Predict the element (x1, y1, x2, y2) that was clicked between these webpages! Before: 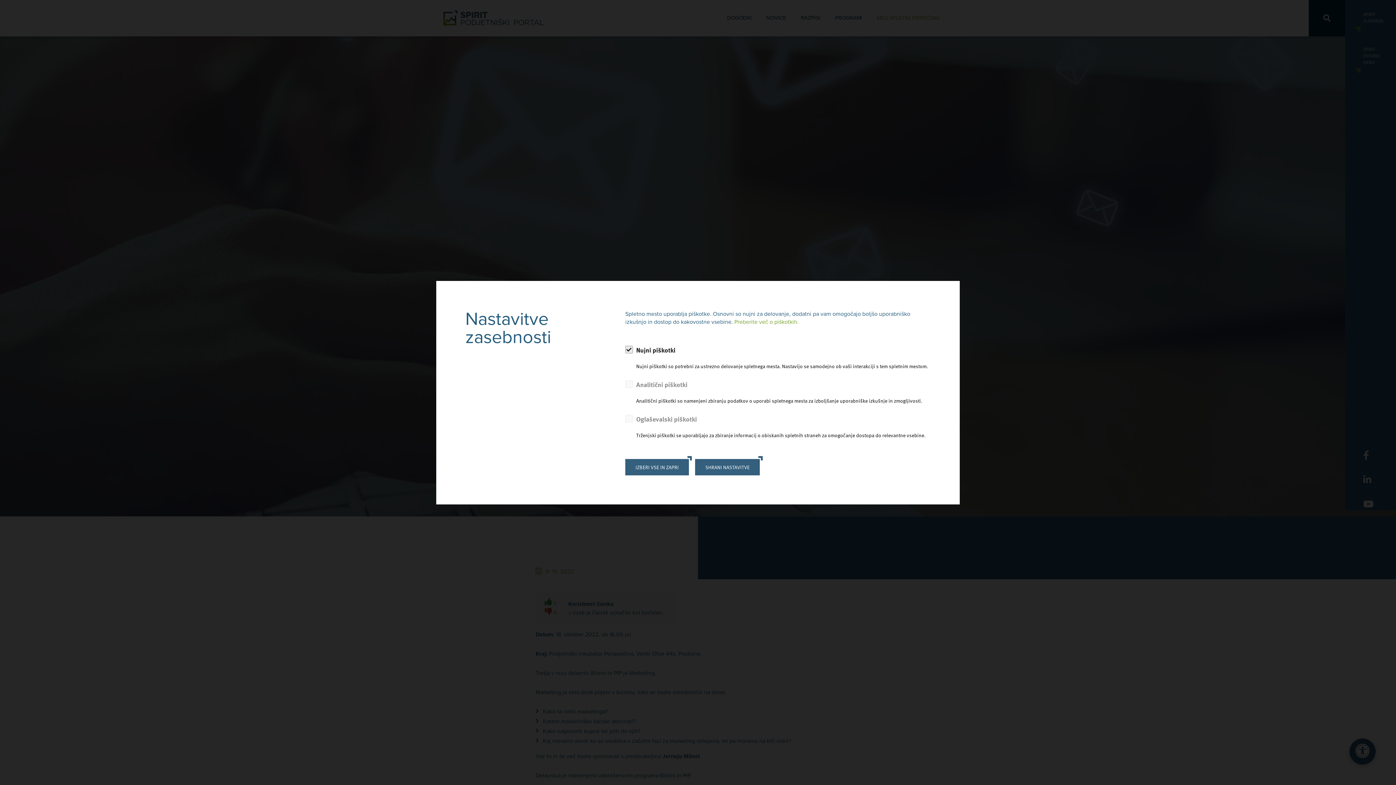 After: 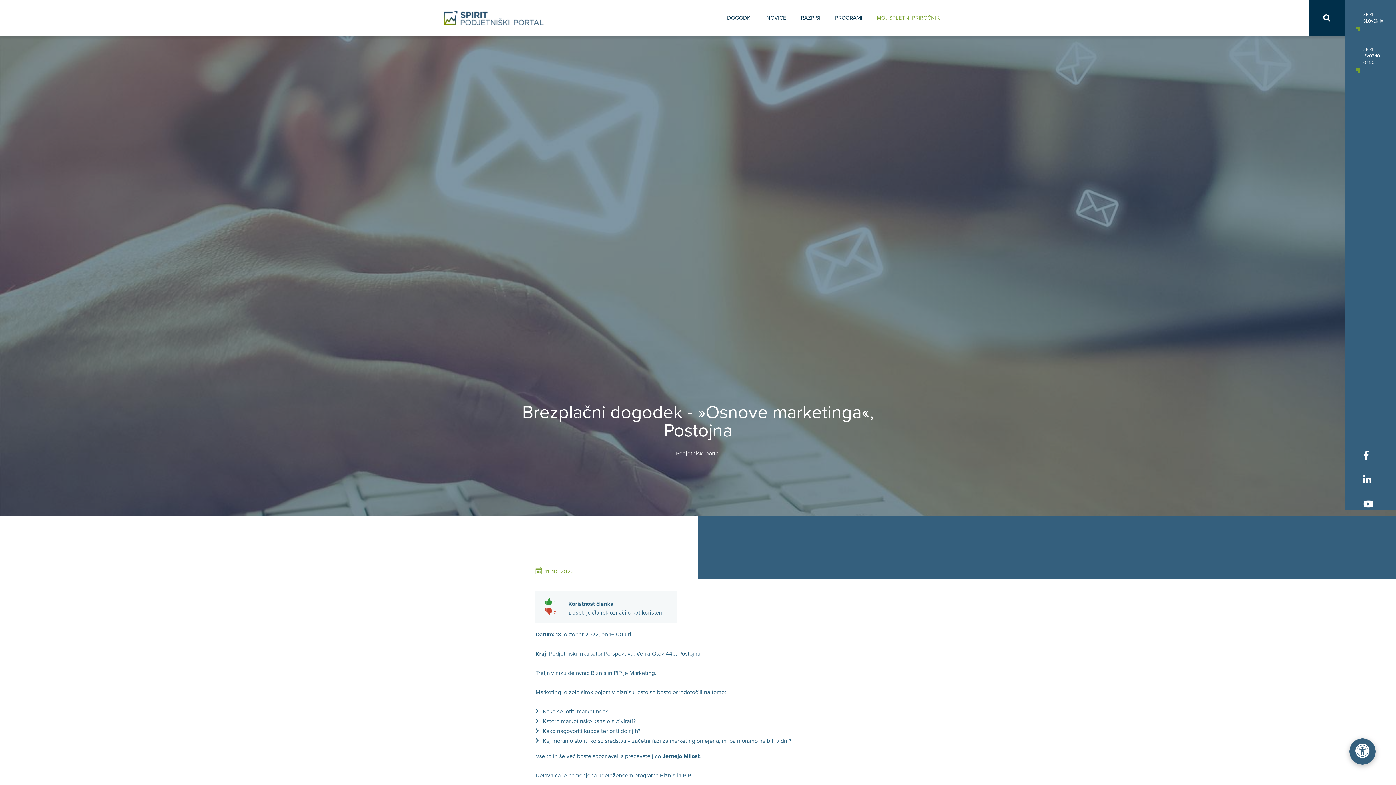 Action: bbox: (625, 459, 689, 475) label: IZBERI VSE IN ZAPRI